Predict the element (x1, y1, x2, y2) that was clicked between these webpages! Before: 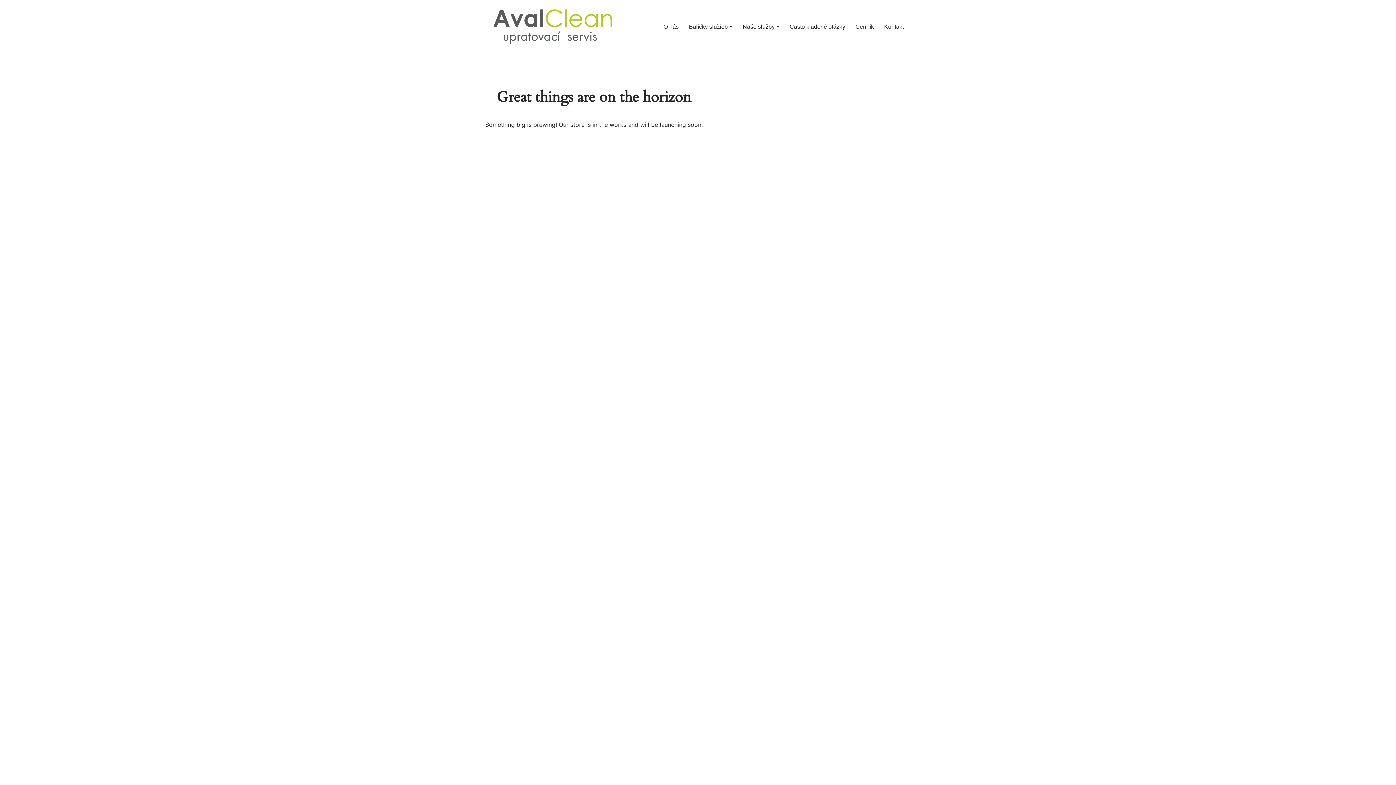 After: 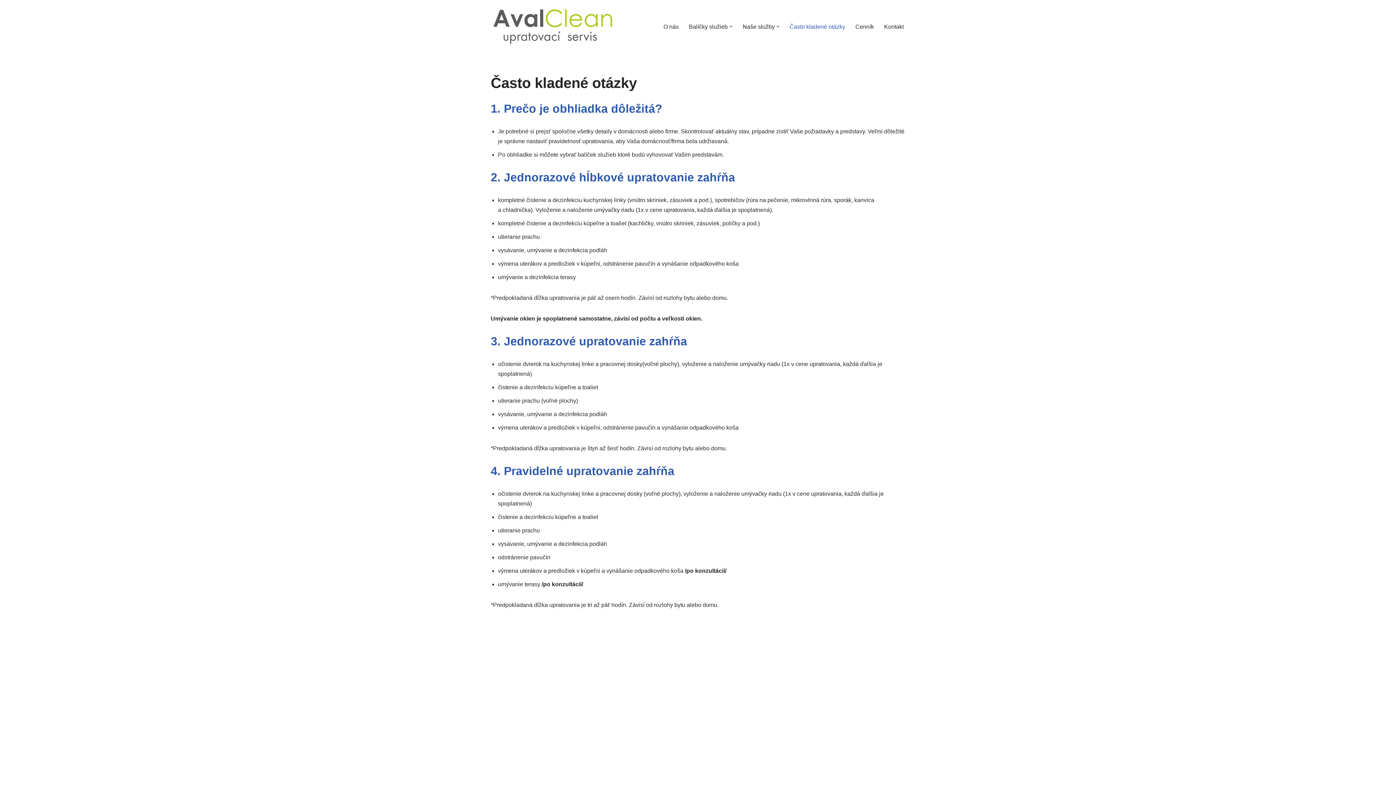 Action: label: Často kladené otázky bbox: (789, 21, 845, 31)